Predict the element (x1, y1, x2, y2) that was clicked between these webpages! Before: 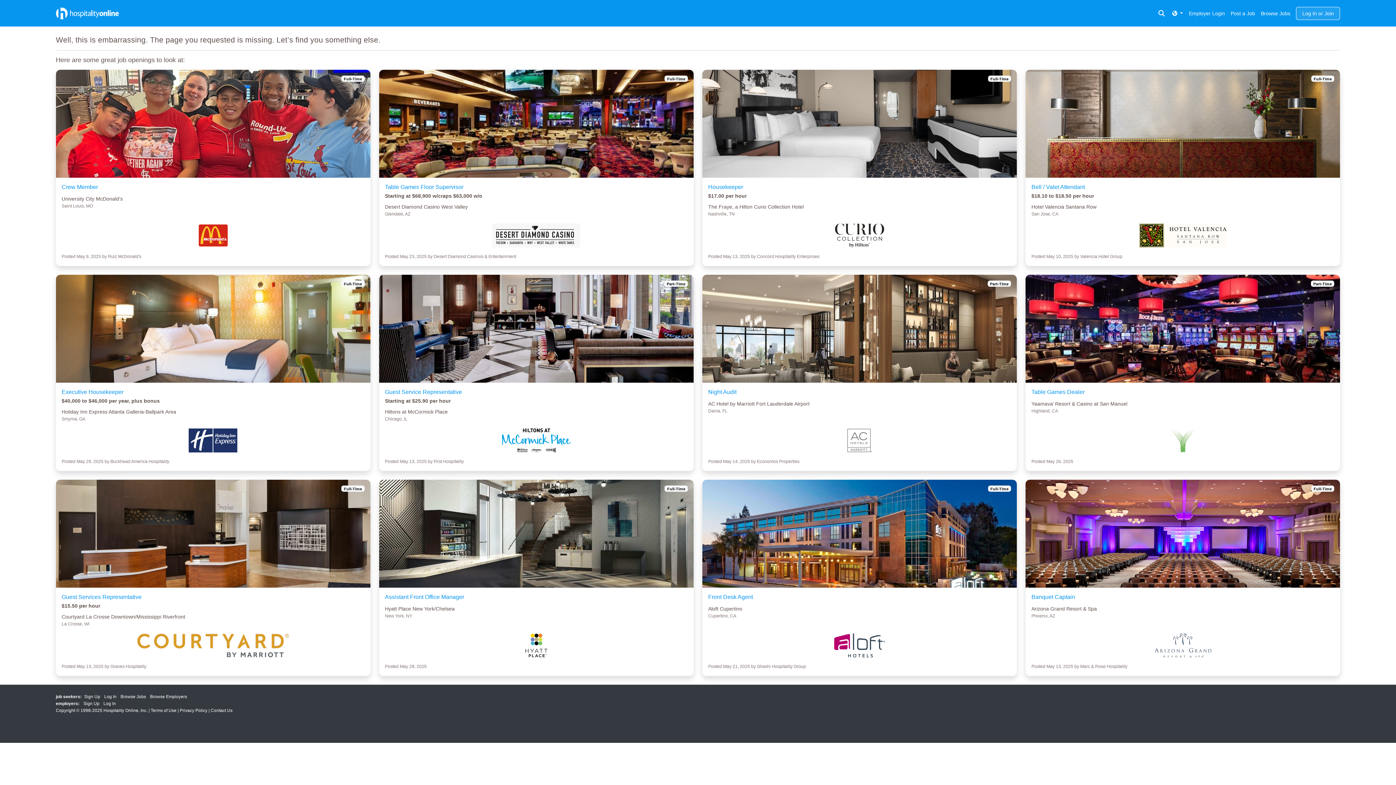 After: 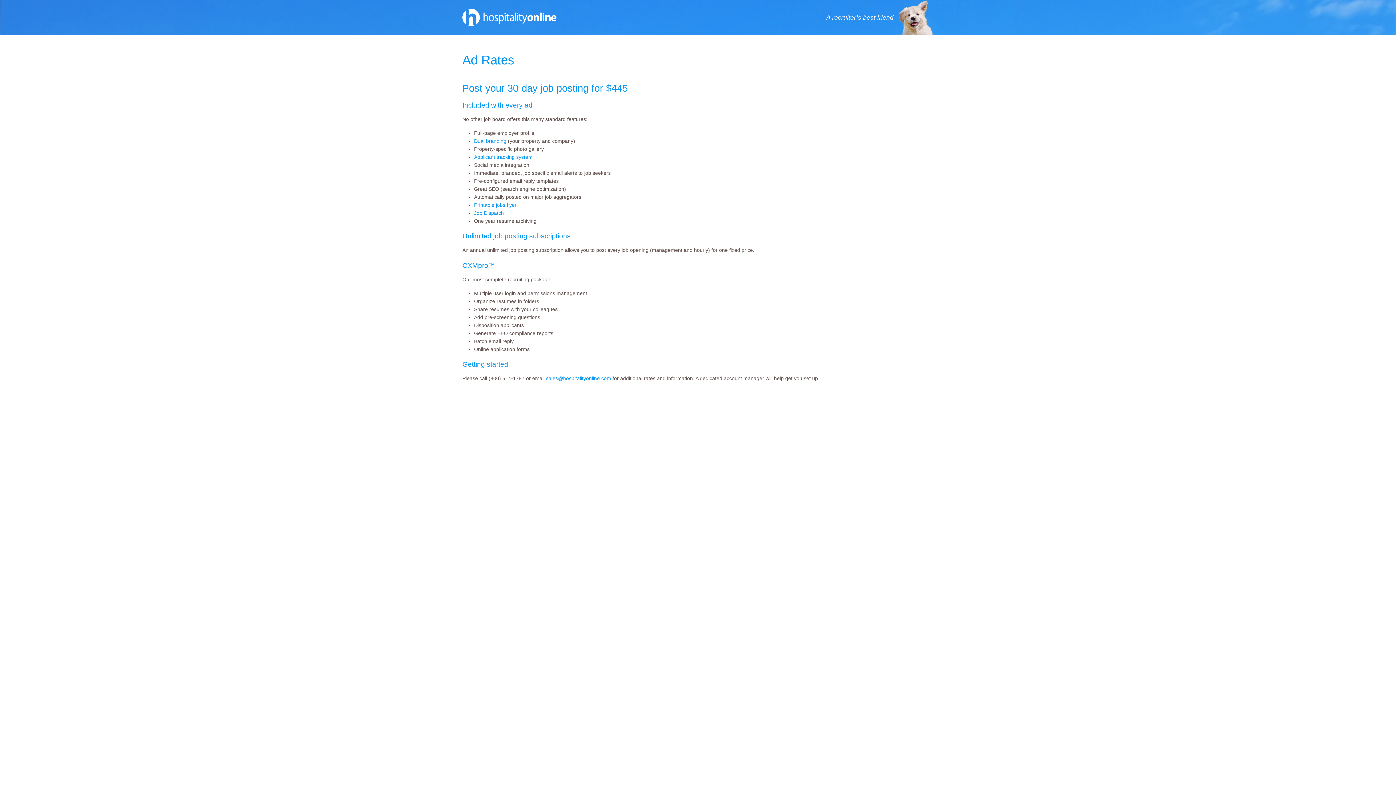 Action: label: Post a Job bbox: (1228, 6, 1258, 23)